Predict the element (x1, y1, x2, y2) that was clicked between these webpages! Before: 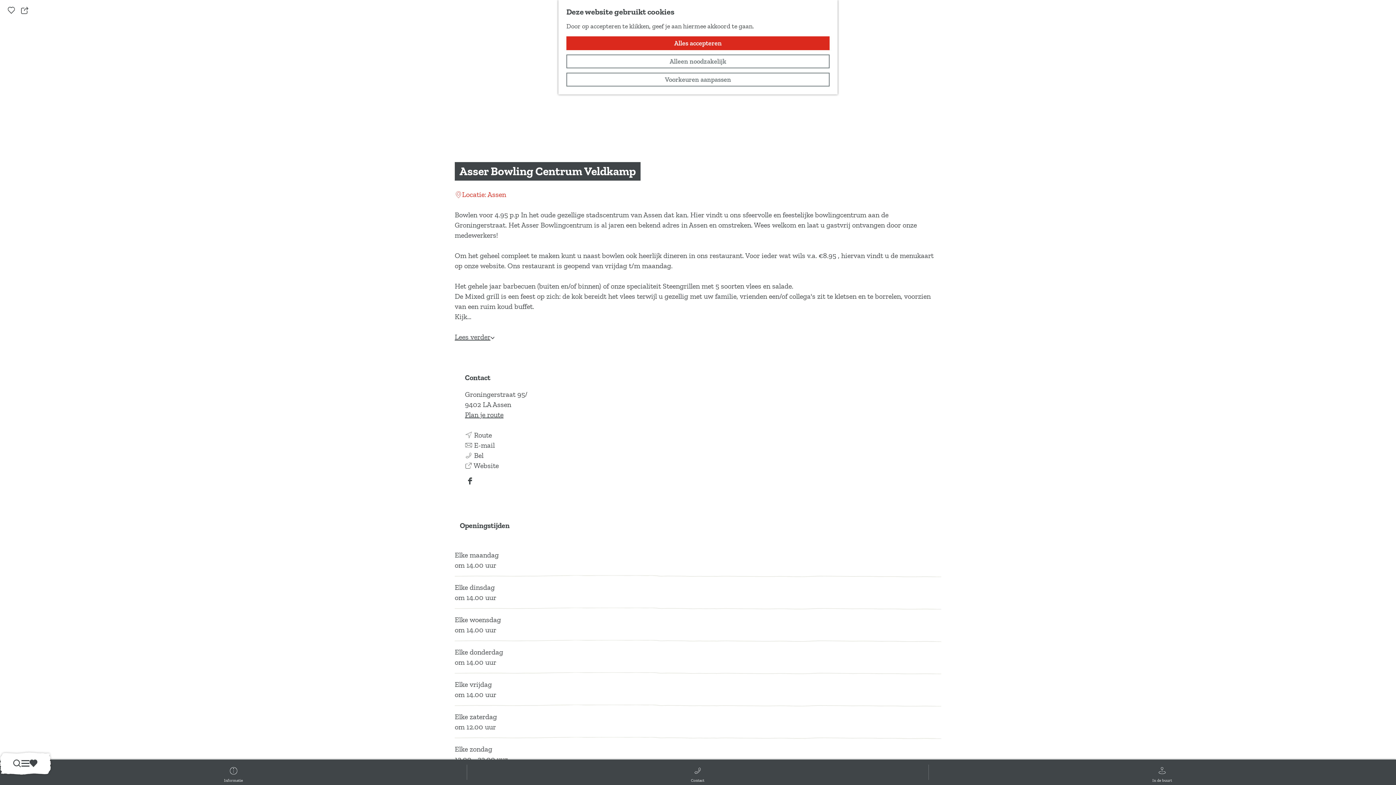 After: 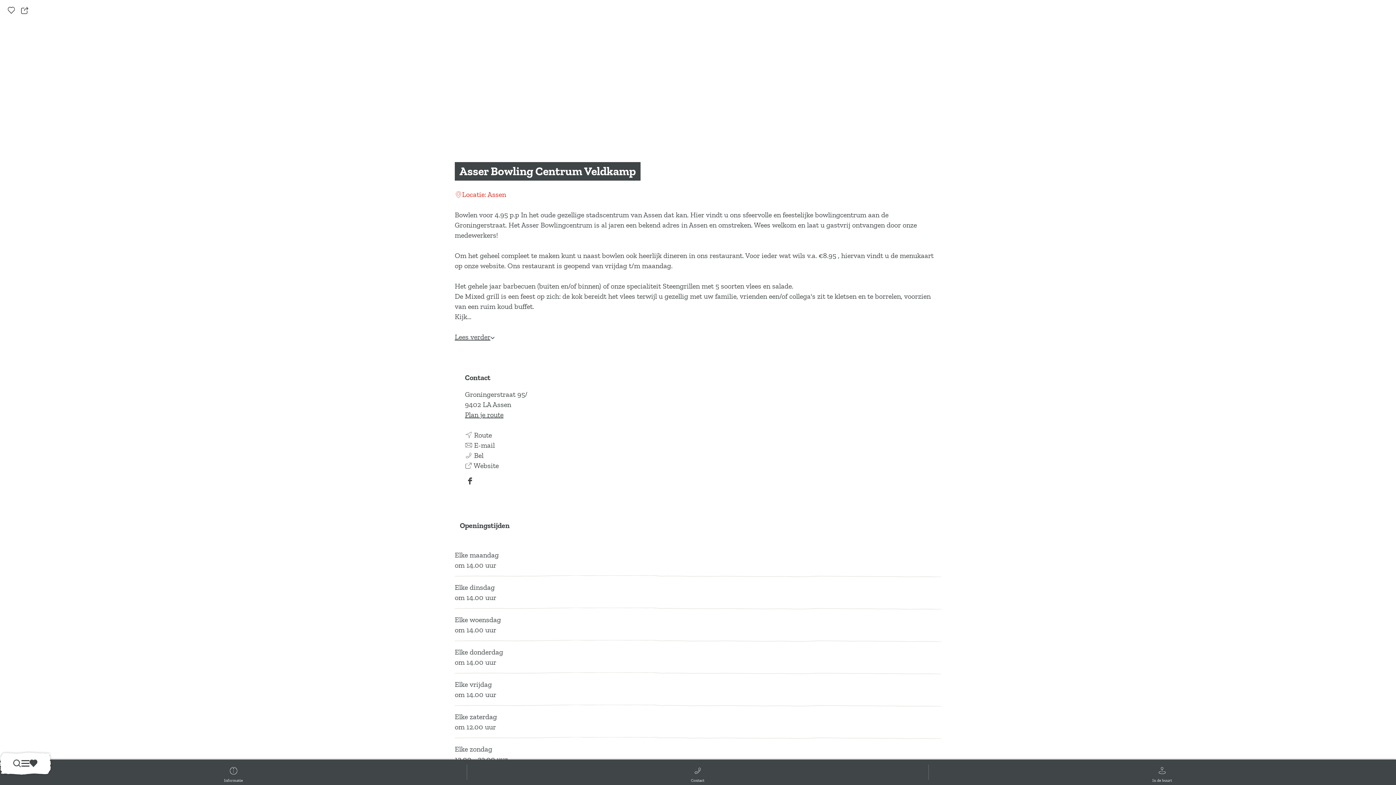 Action: label: Alleen noodzakelijk bbox: (566, 54, 829, 68)